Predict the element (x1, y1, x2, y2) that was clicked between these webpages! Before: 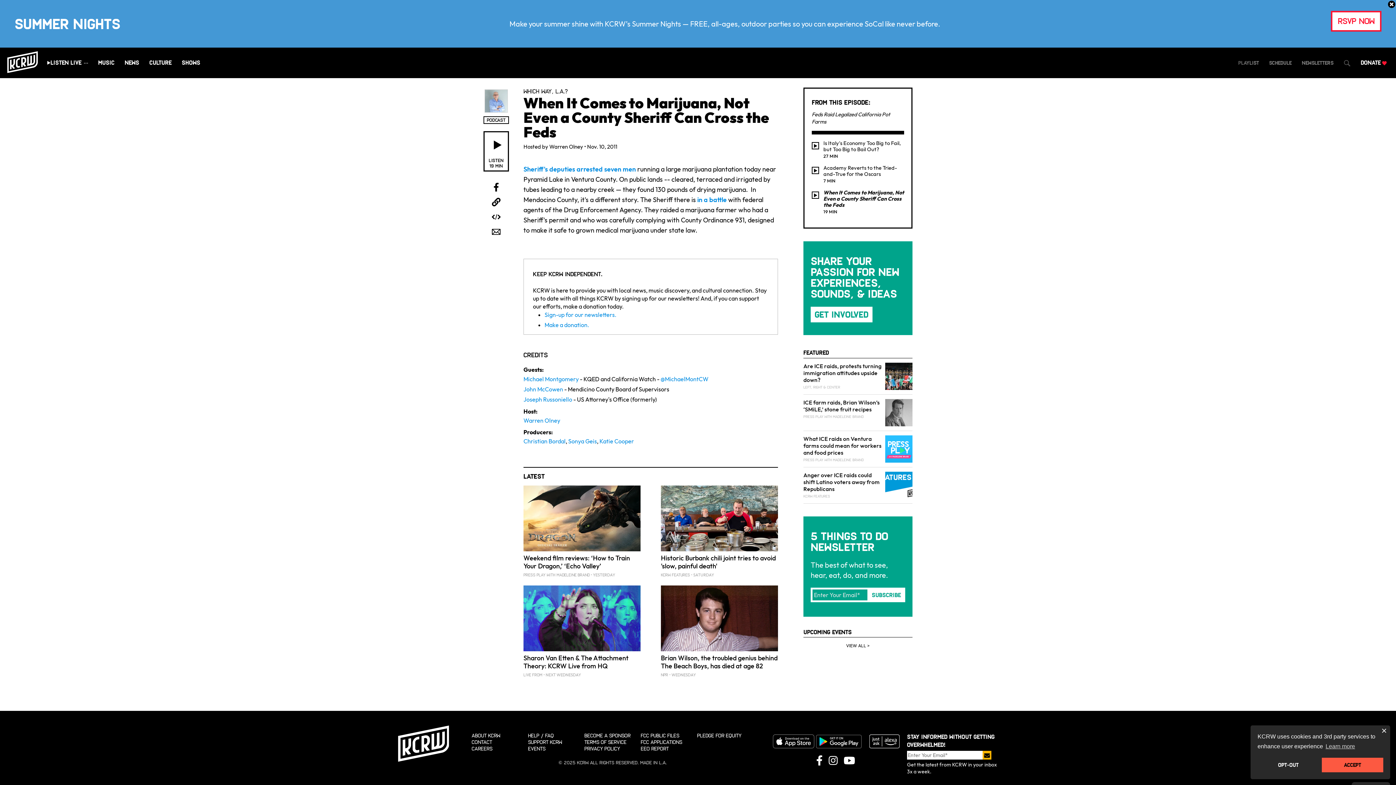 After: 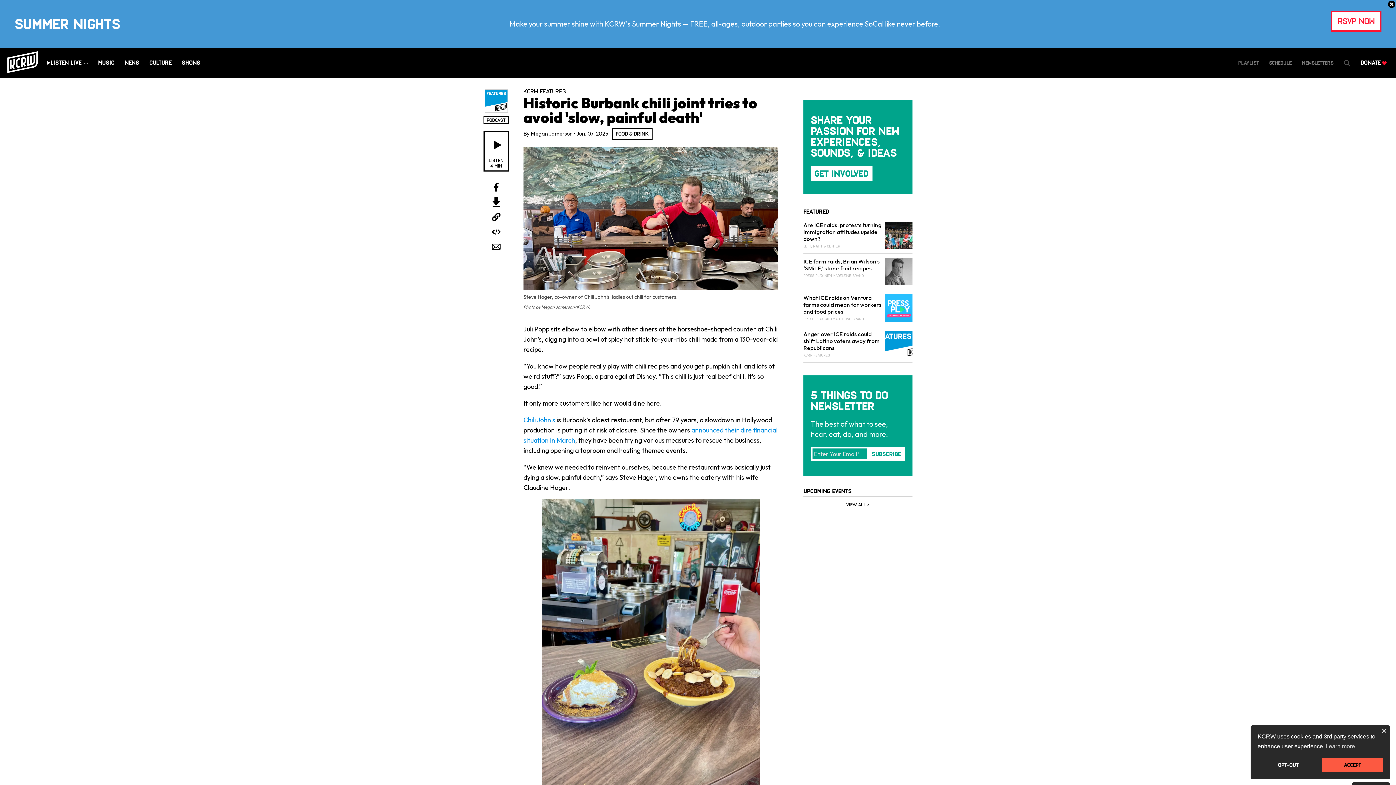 Action: label: Historic Burbank chili joint tries to avoid 'slow, painful death'
KCRW FEATURES SATURDAY bbox: (661, 485, 778, 578)